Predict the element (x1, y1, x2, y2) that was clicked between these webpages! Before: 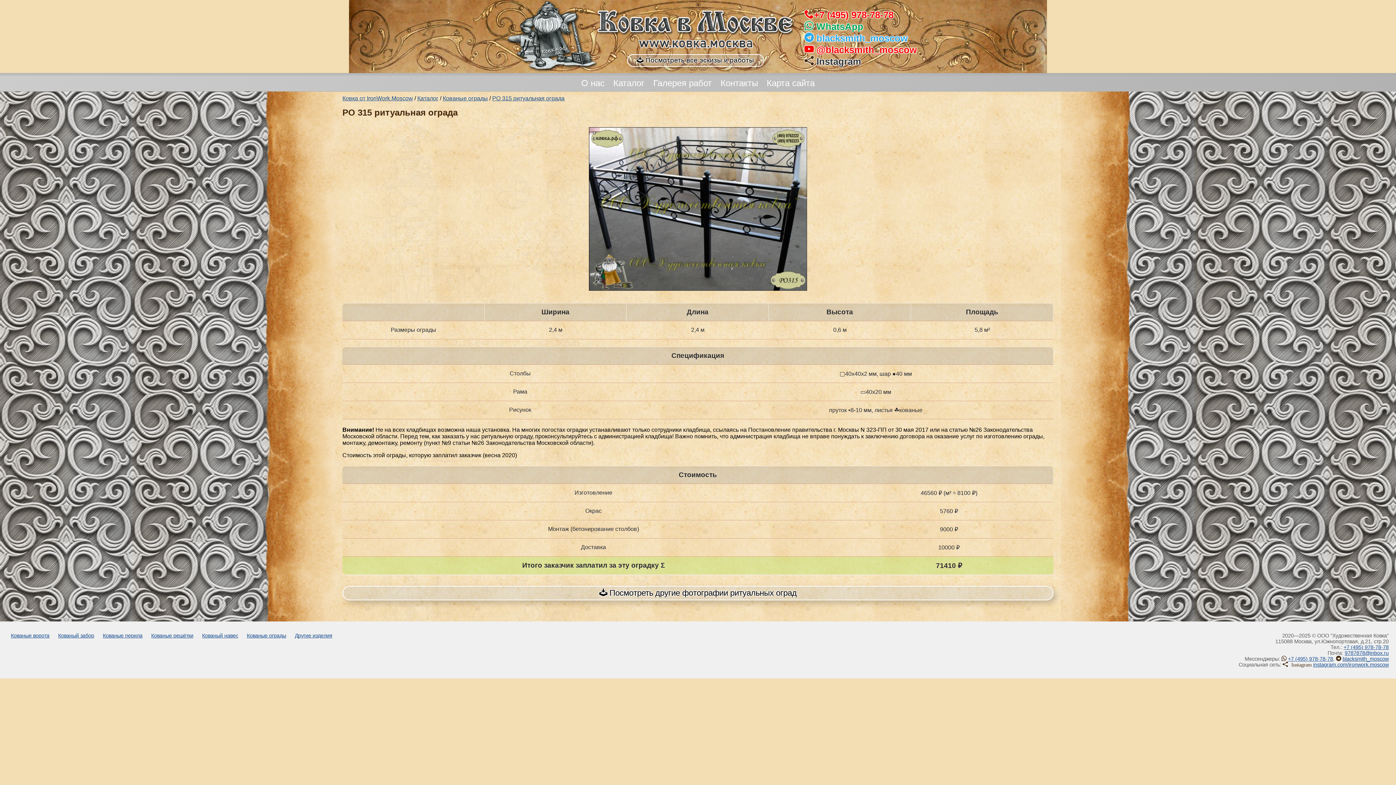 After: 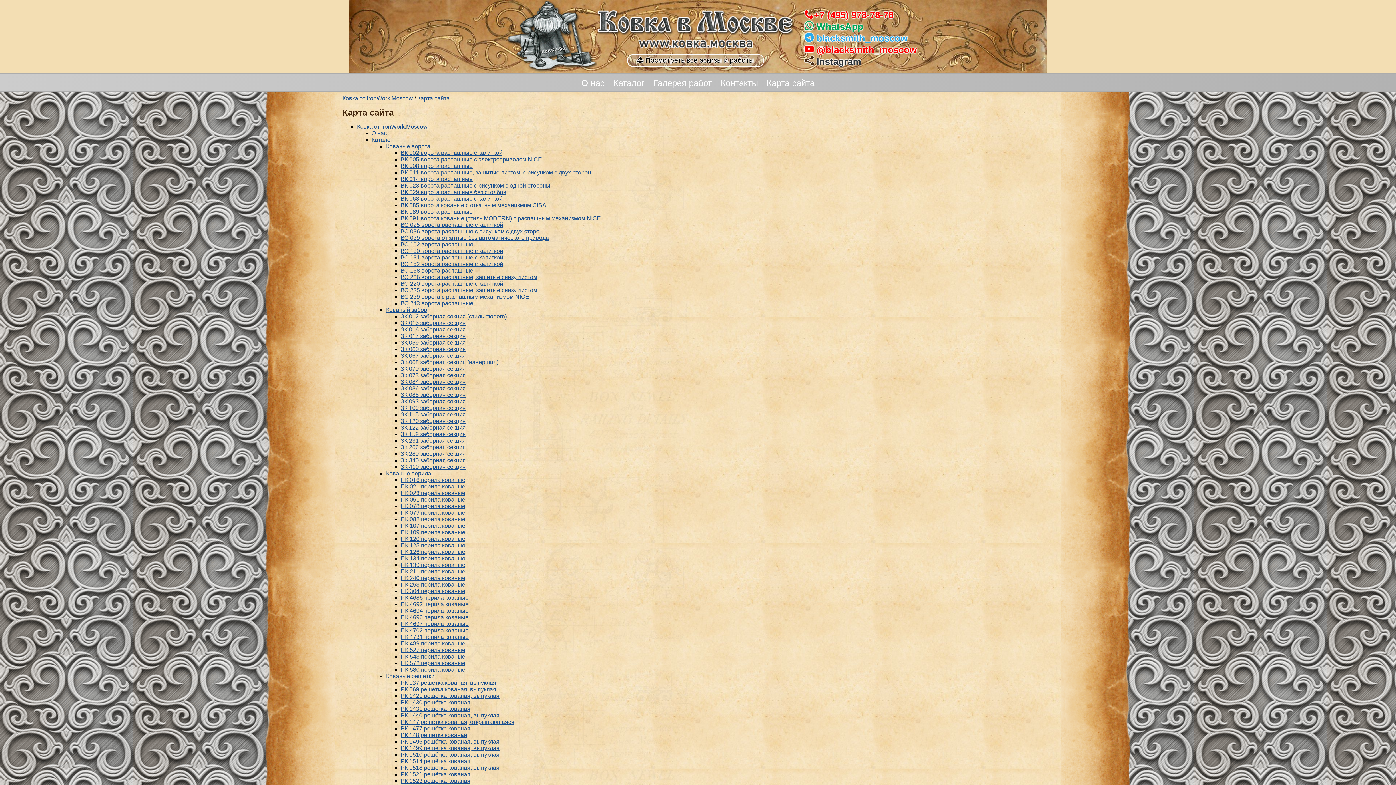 Action: bbox: (766, 78, 814, 88) label: Карта сайта